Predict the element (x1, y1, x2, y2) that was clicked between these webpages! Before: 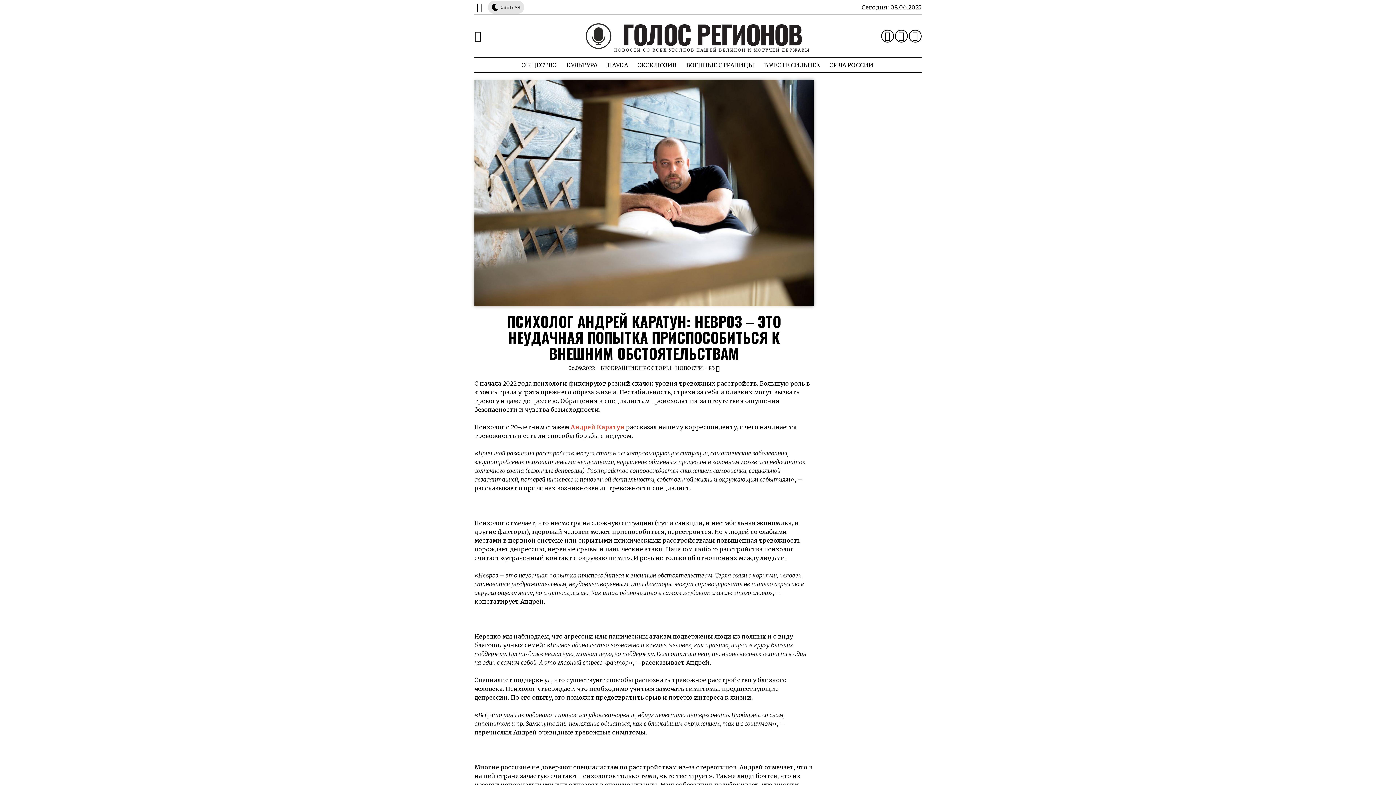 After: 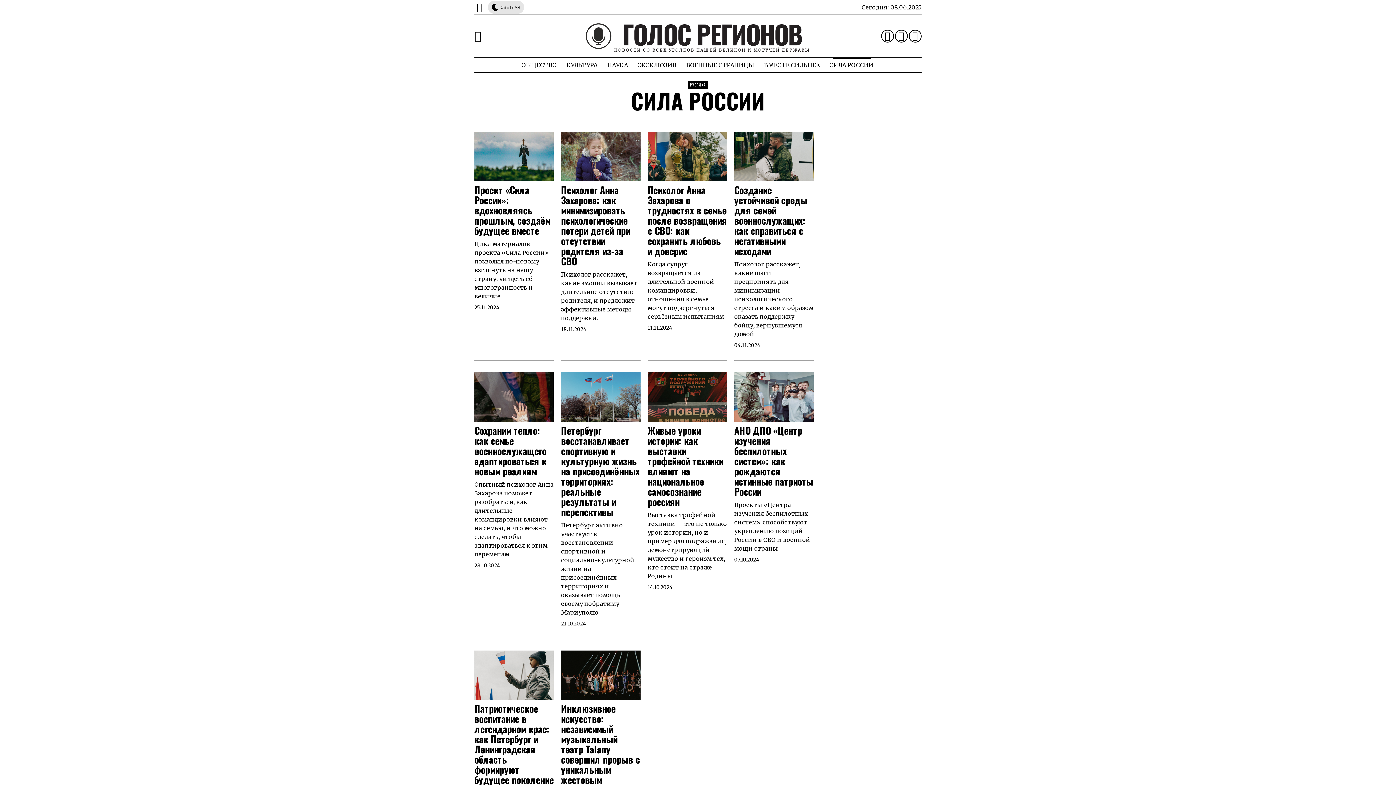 Action: bbox: (825, 57, 879, 72) label: СИЛА РОССИИ